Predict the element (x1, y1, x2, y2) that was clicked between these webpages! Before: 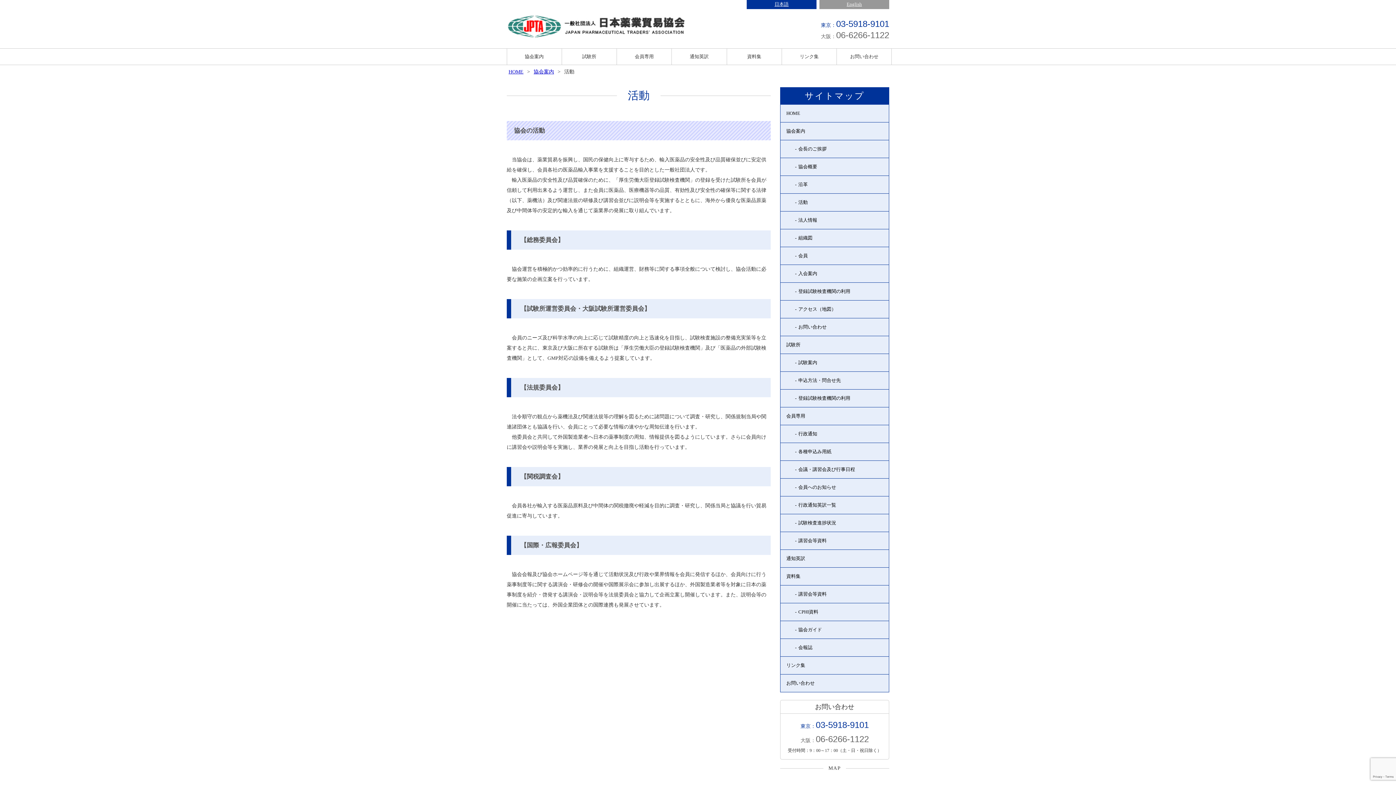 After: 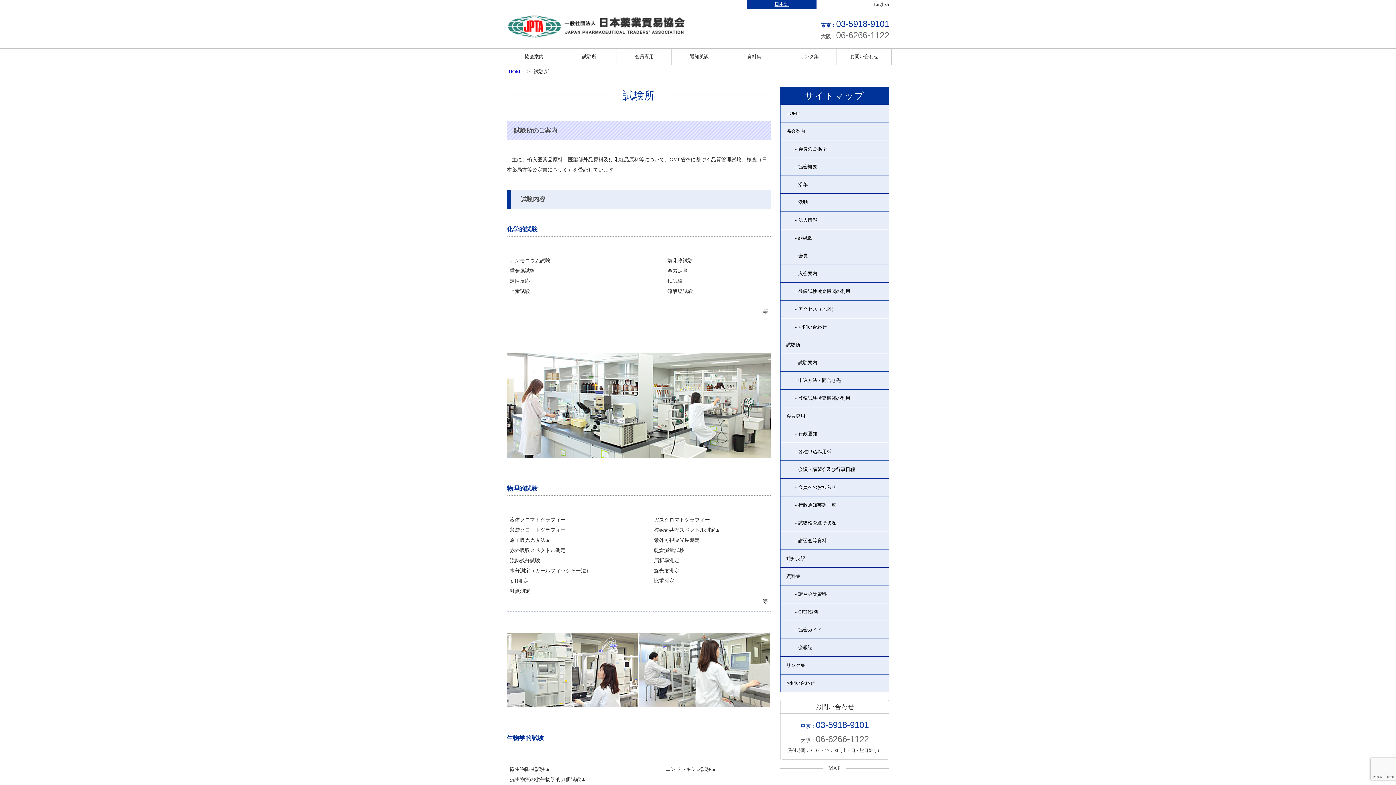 Action: bbox: (780, 336, 889, 354) label: 試験所